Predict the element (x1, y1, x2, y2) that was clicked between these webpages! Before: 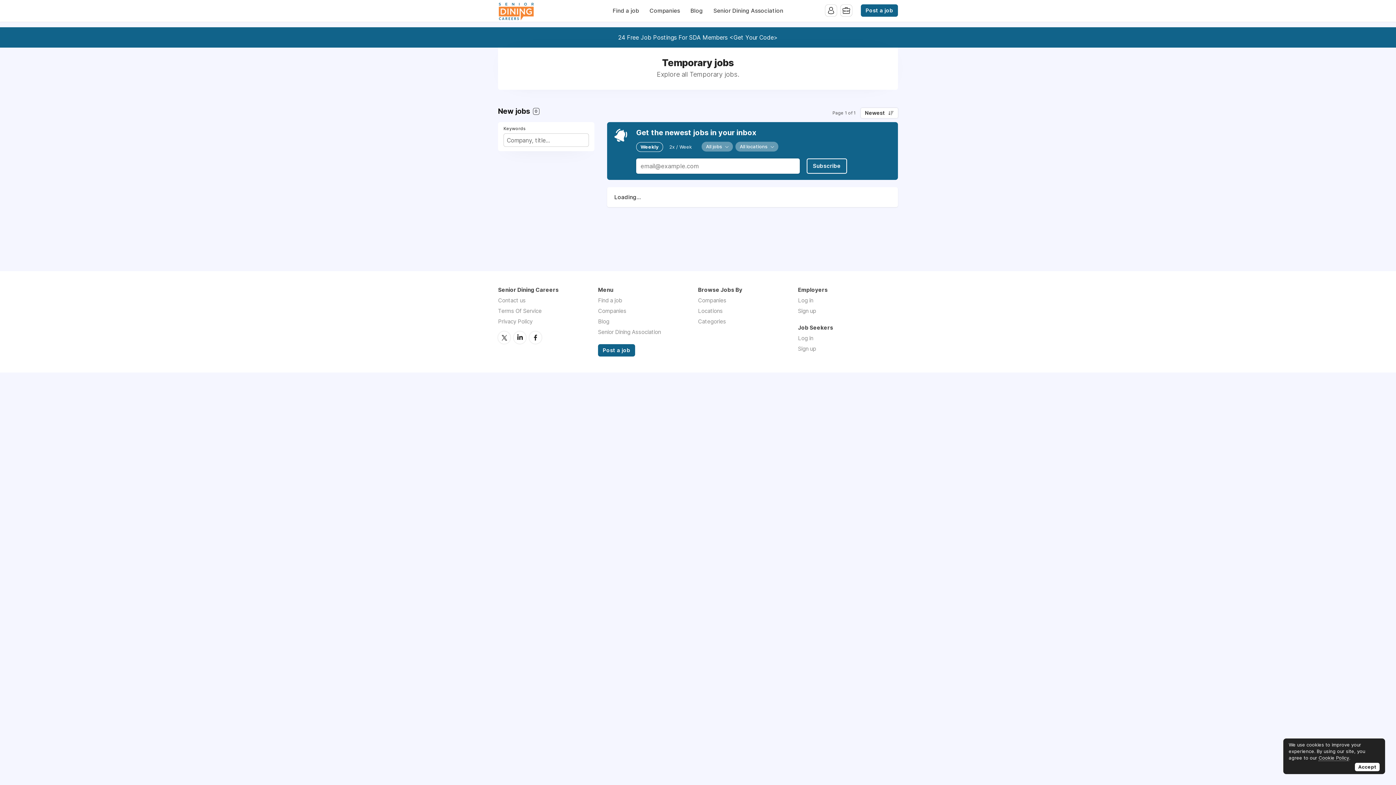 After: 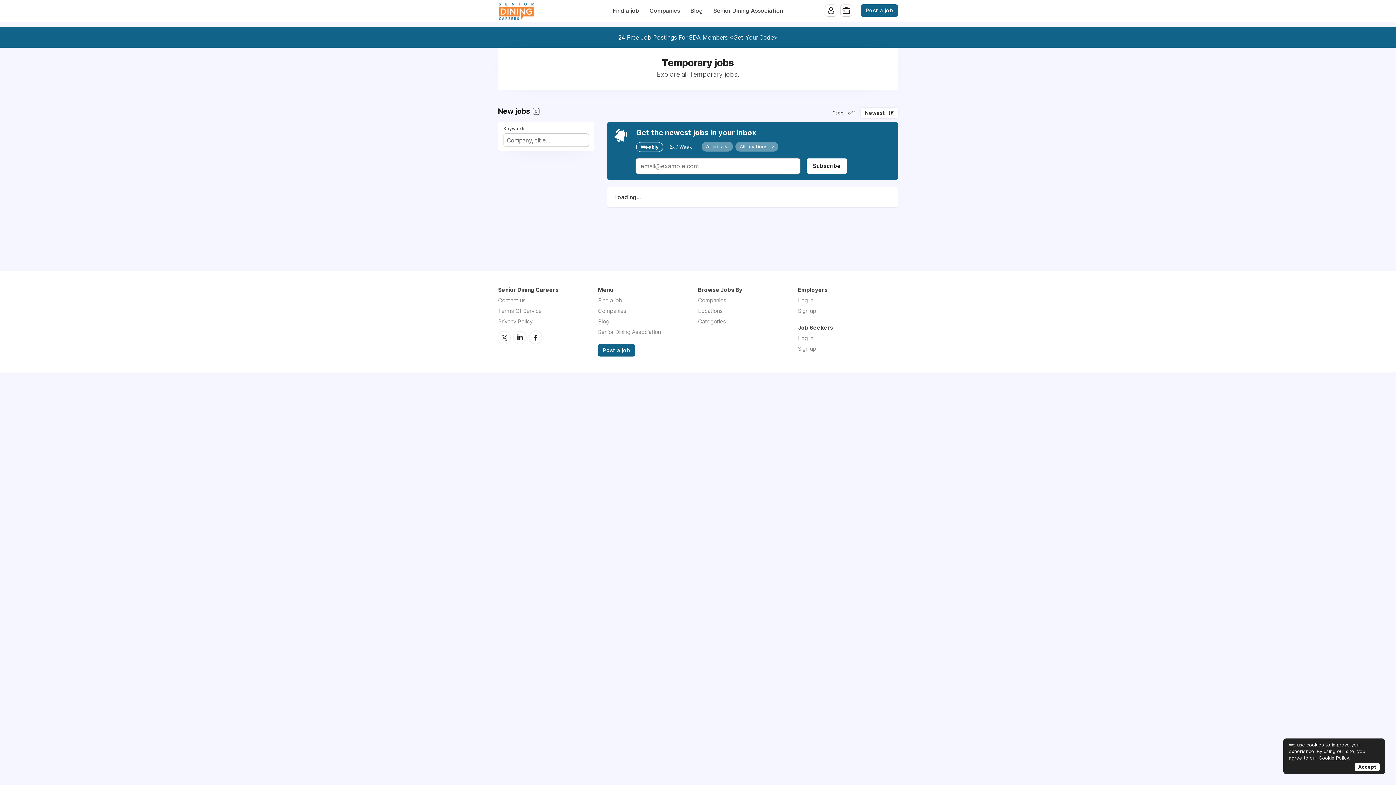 Action: label: Subscribe bbox: (806, 158, 847, 173)